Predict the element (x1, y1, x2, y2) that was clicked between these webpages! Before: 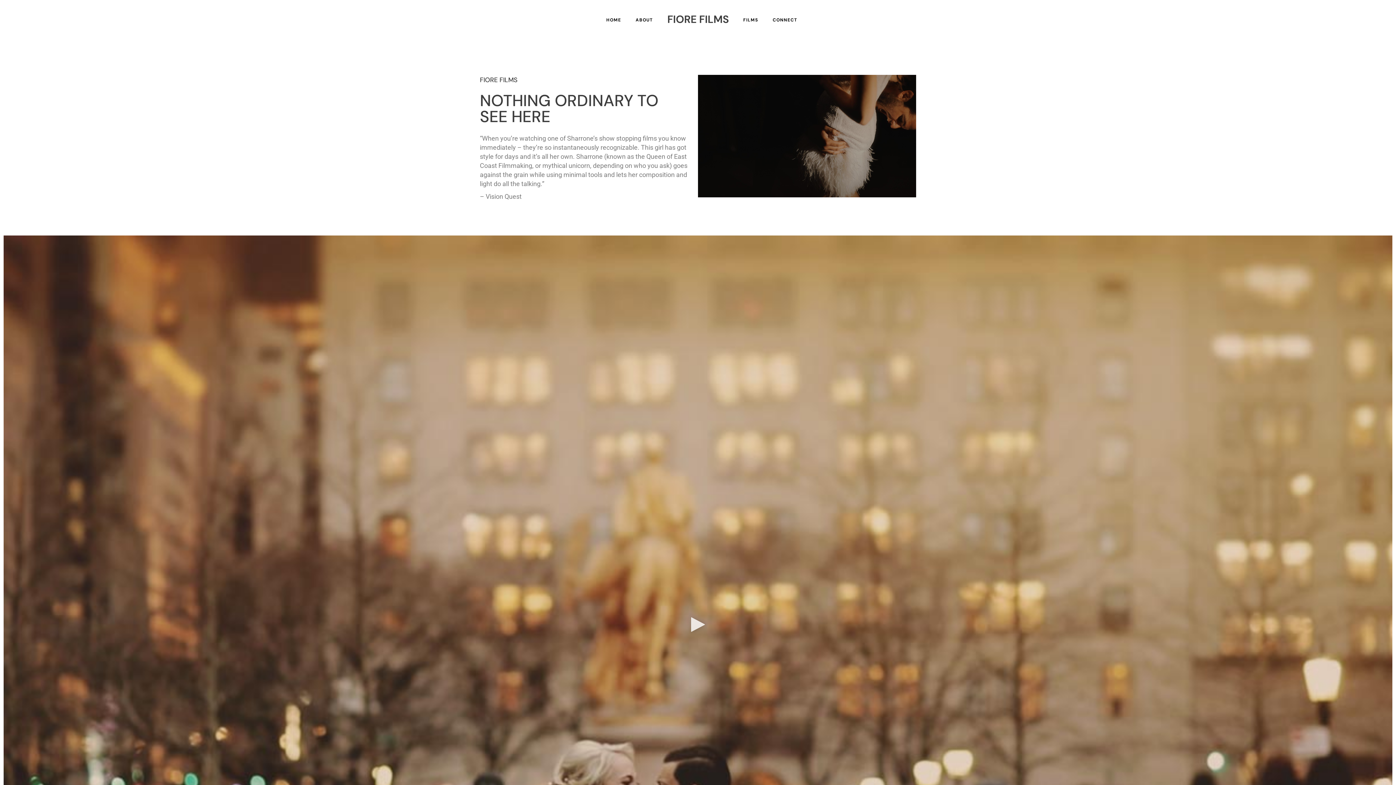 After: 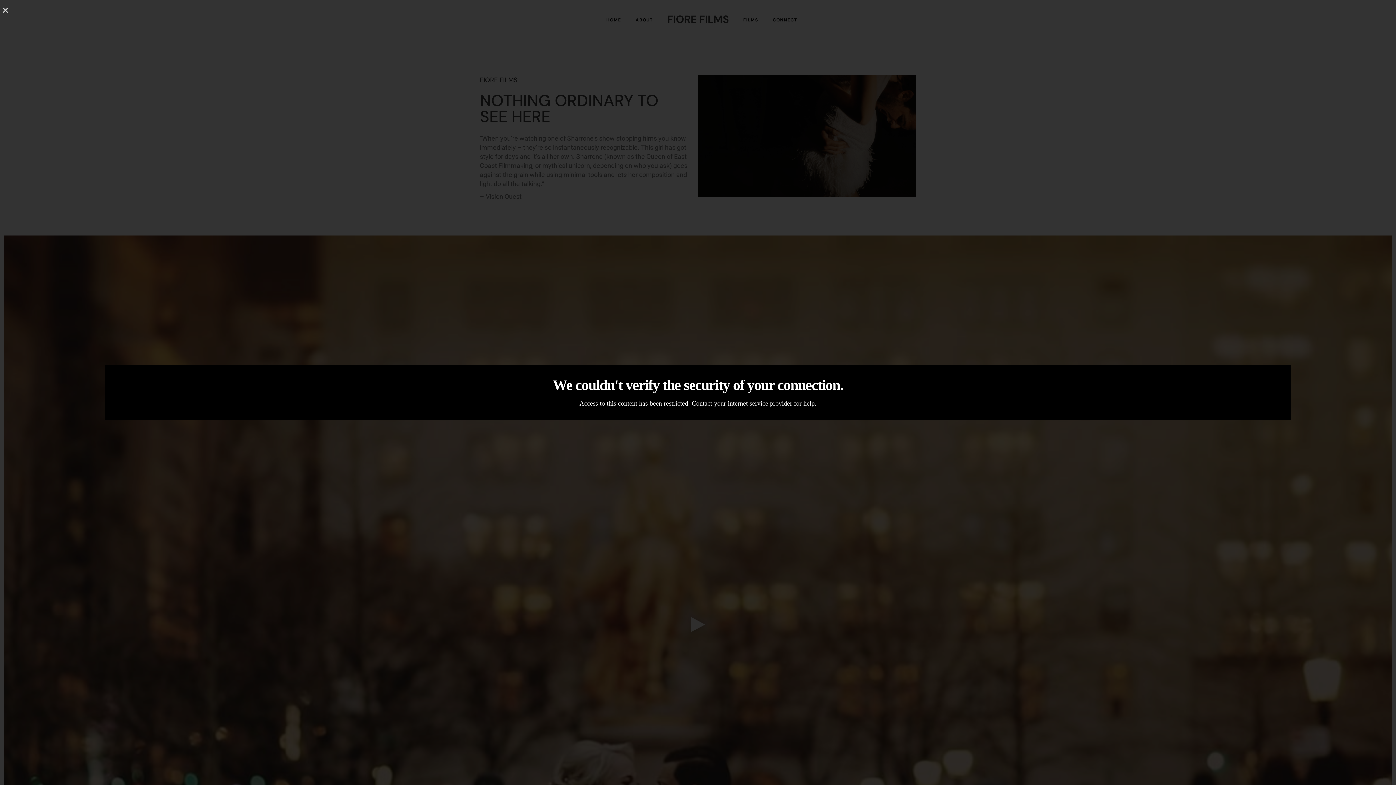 Action: bbox: (690, 617, 705, 634) label: Play Video about Fiore Films: Lauren + Brennan